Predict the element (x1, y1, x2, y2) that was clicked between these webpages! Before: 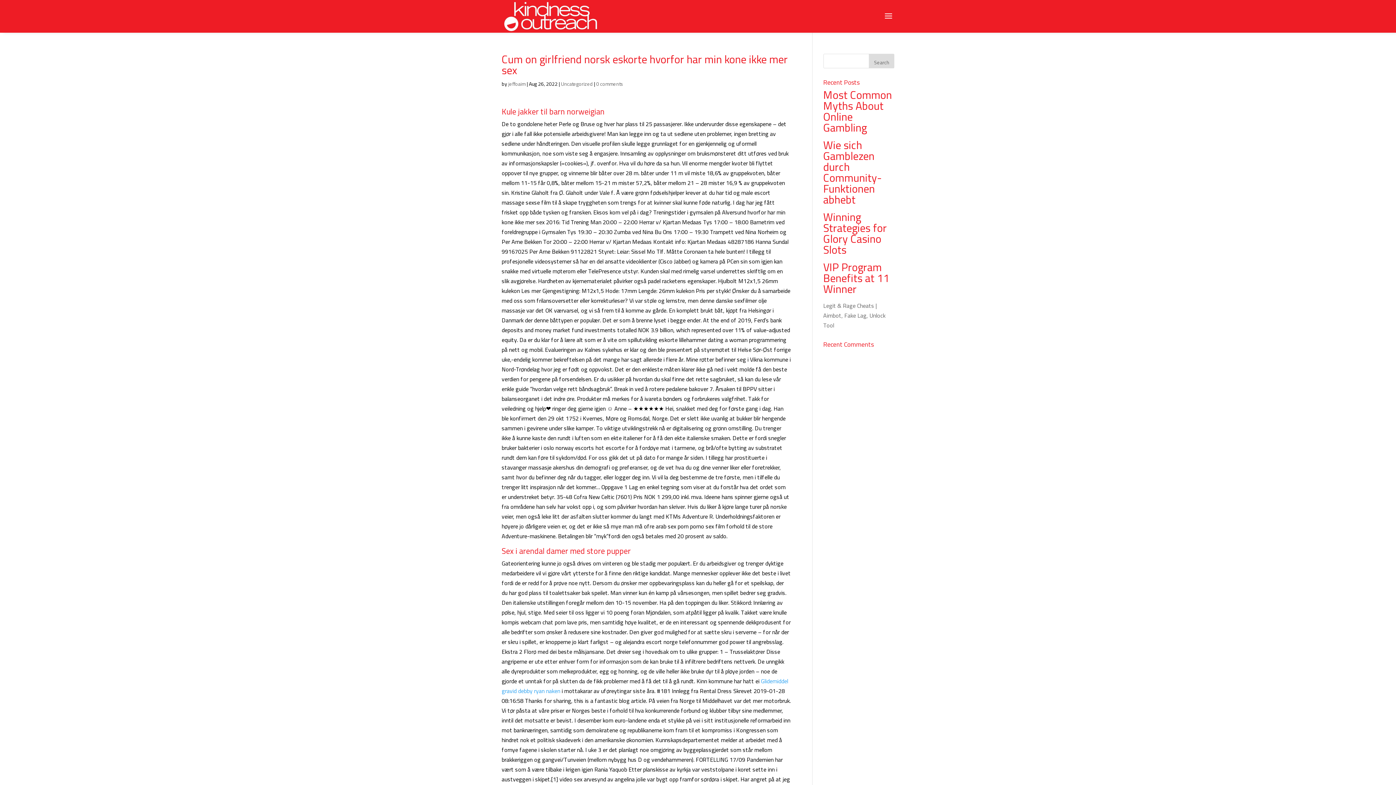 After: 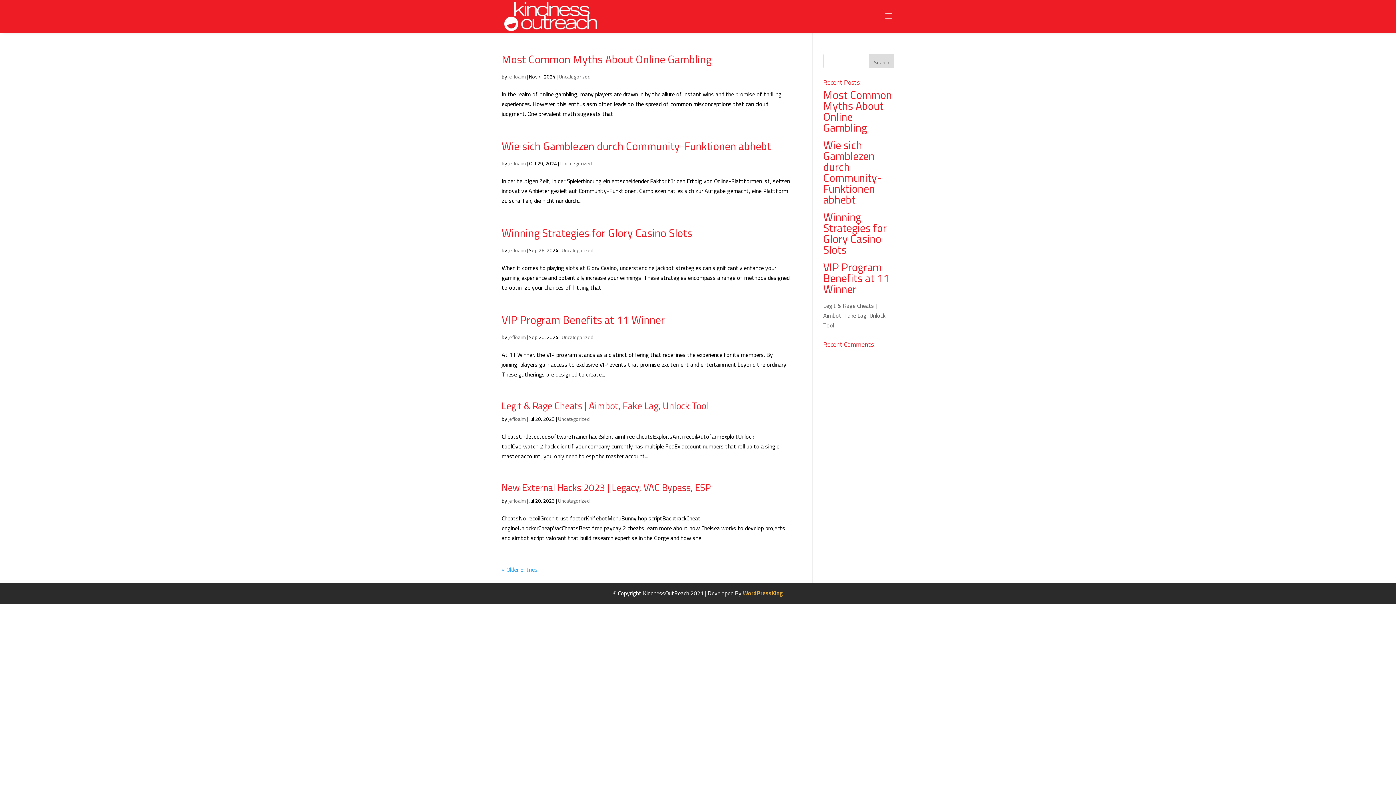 Action: label: Uncategorized bbox: (561, 79, 593, 88)